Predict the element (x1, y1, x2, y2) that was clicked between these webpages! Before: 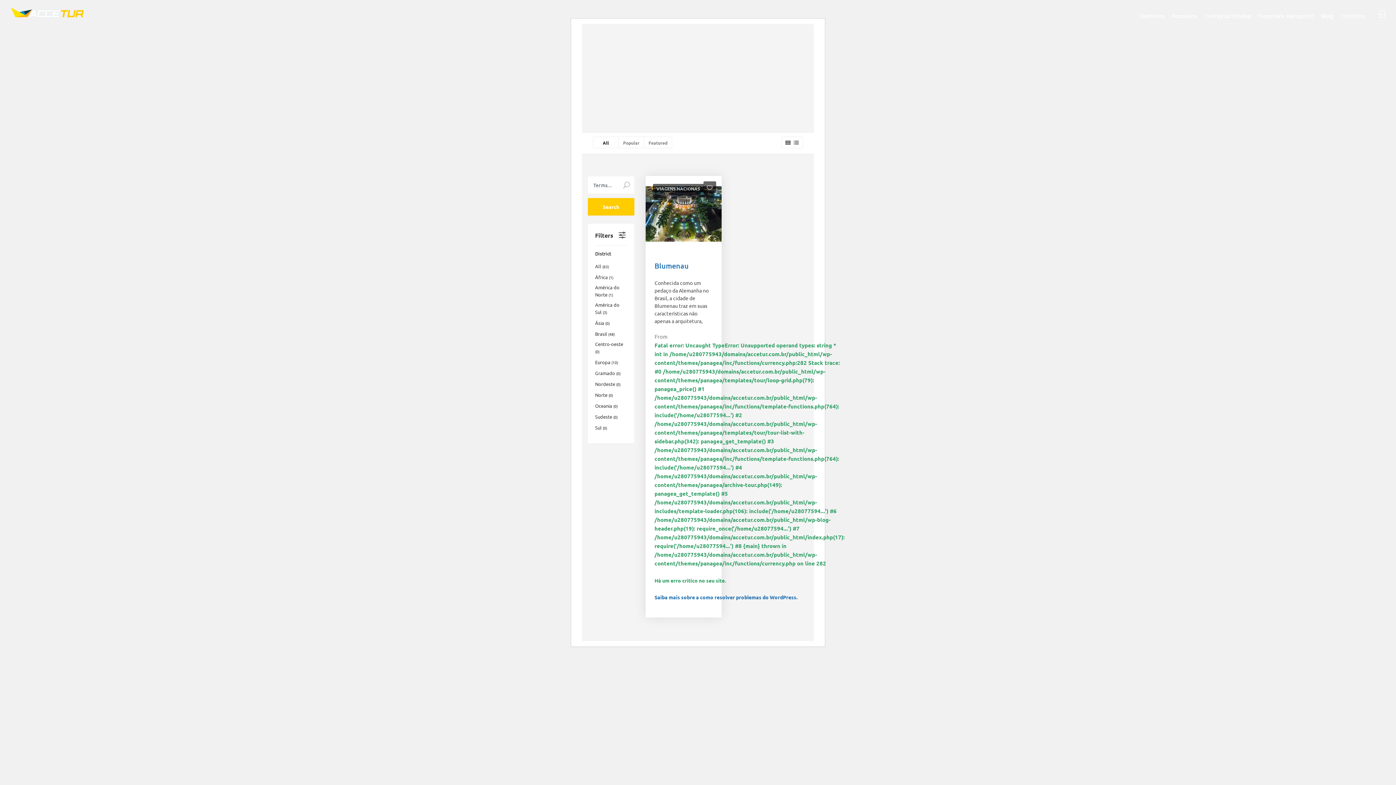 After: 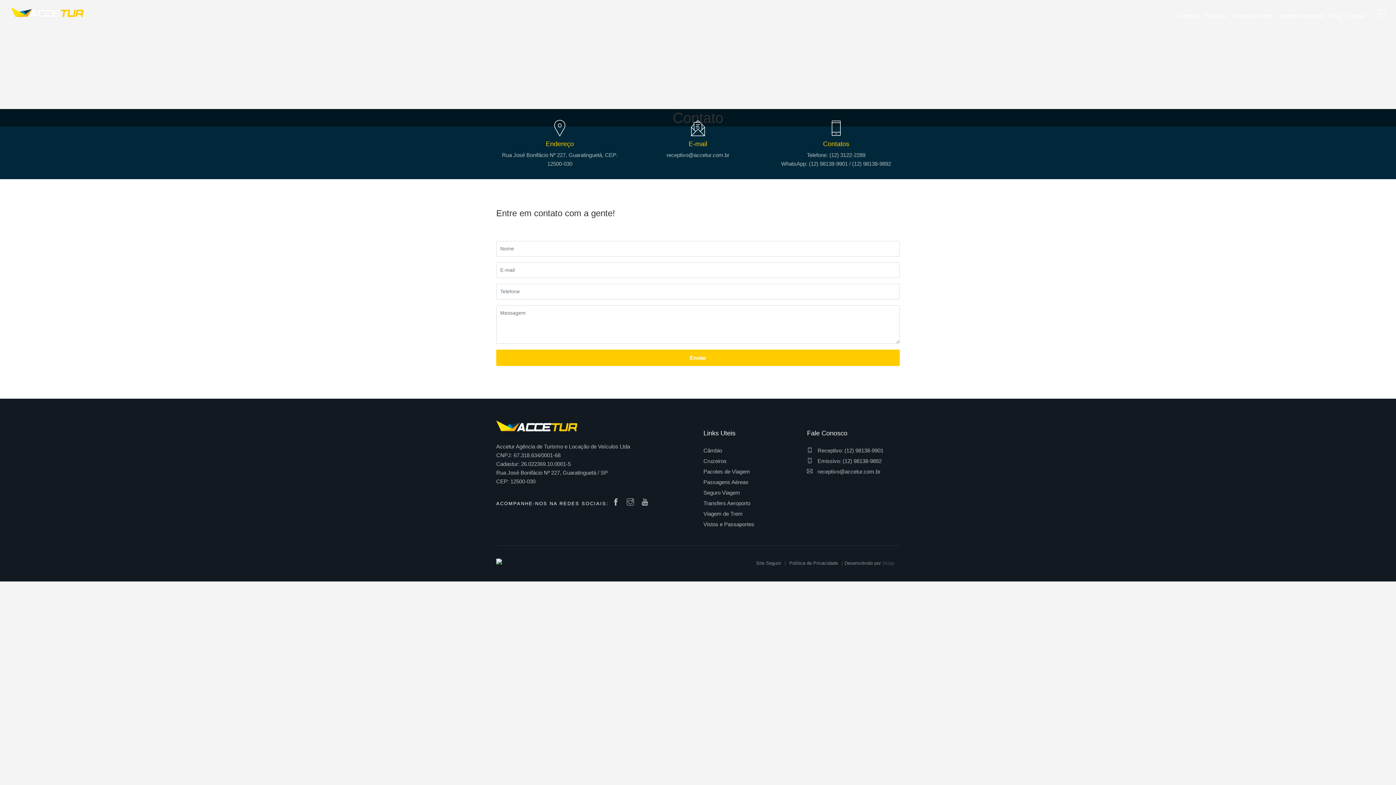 Action: bbox: (1338, 12, 1368, 26) label: Contato